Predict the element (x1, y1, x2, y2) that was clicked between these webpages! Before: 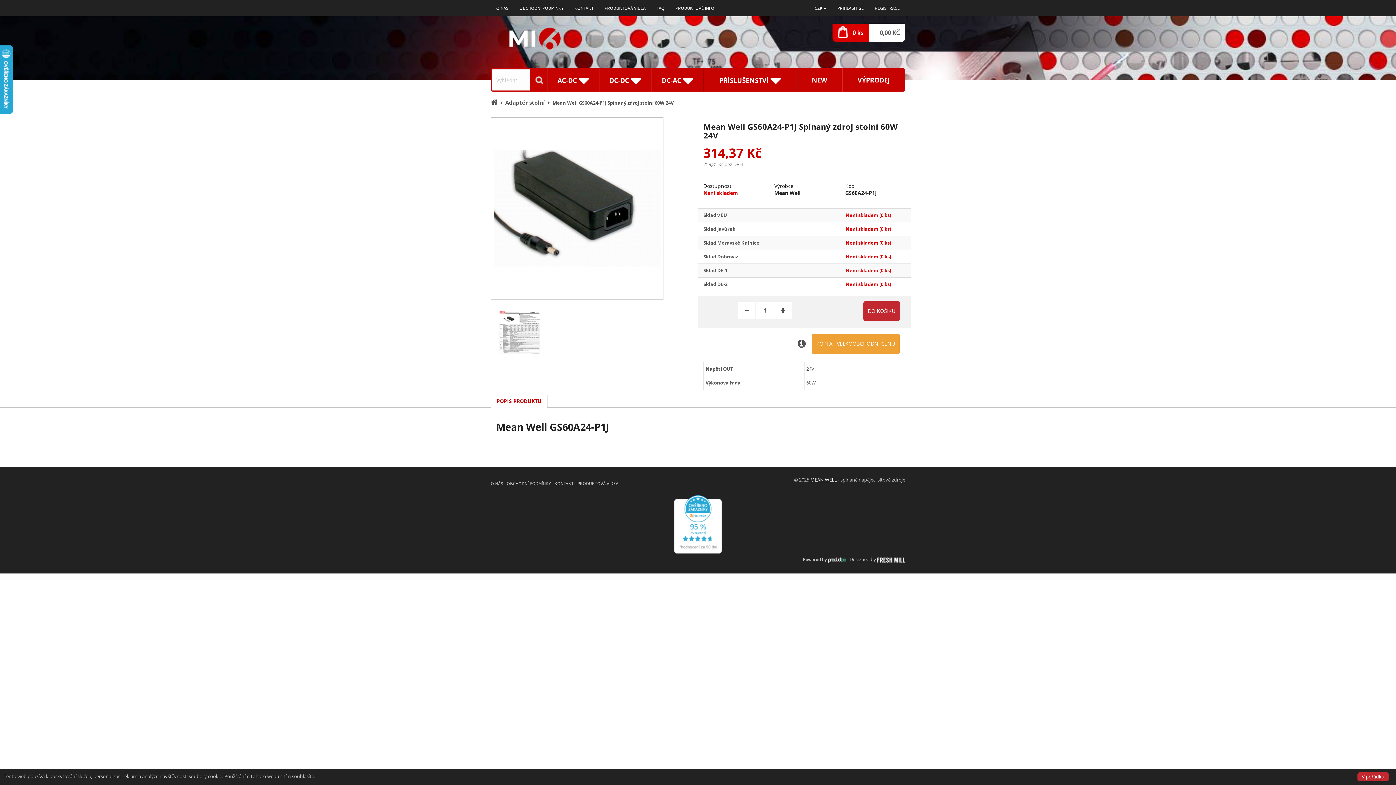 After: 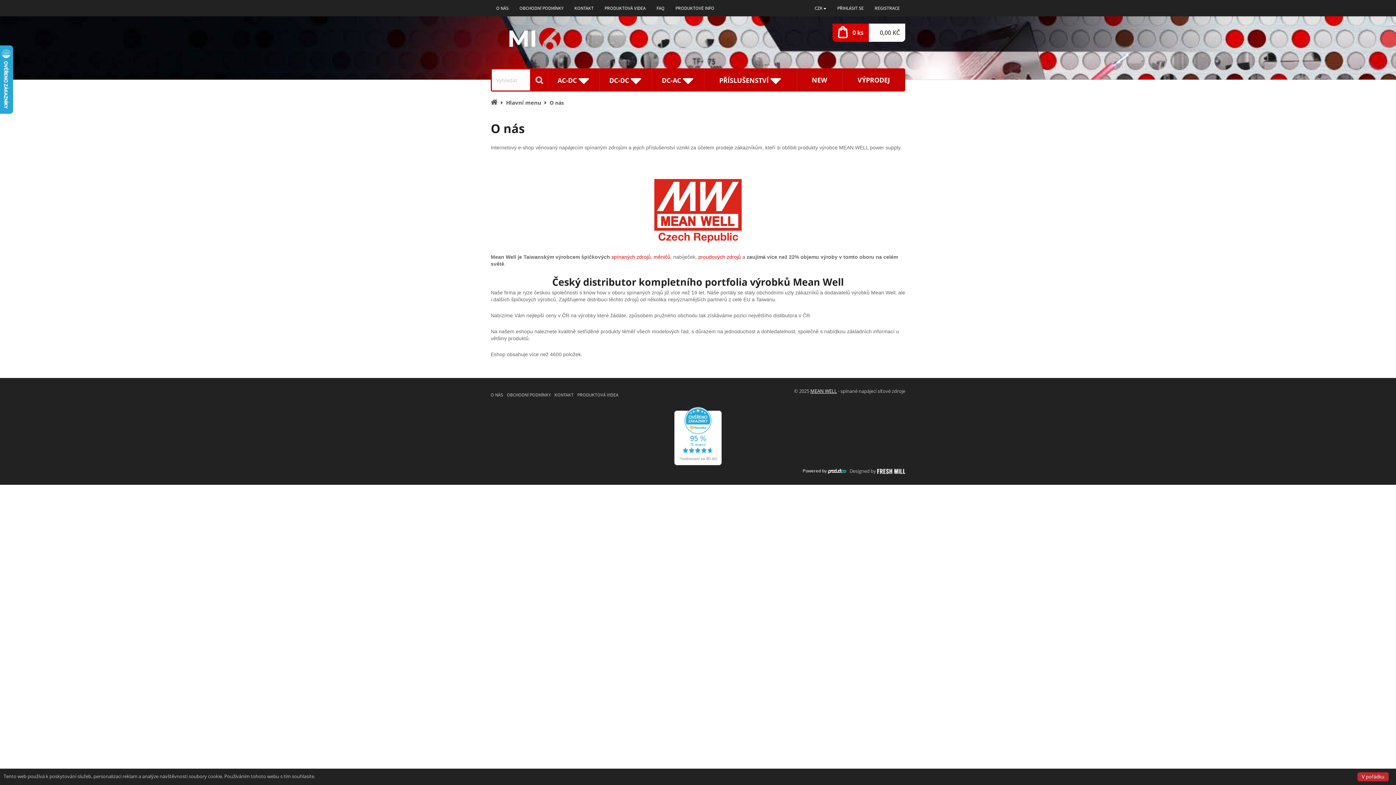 Action: label: O NÁS bbox: (490, 0, 514, 16)